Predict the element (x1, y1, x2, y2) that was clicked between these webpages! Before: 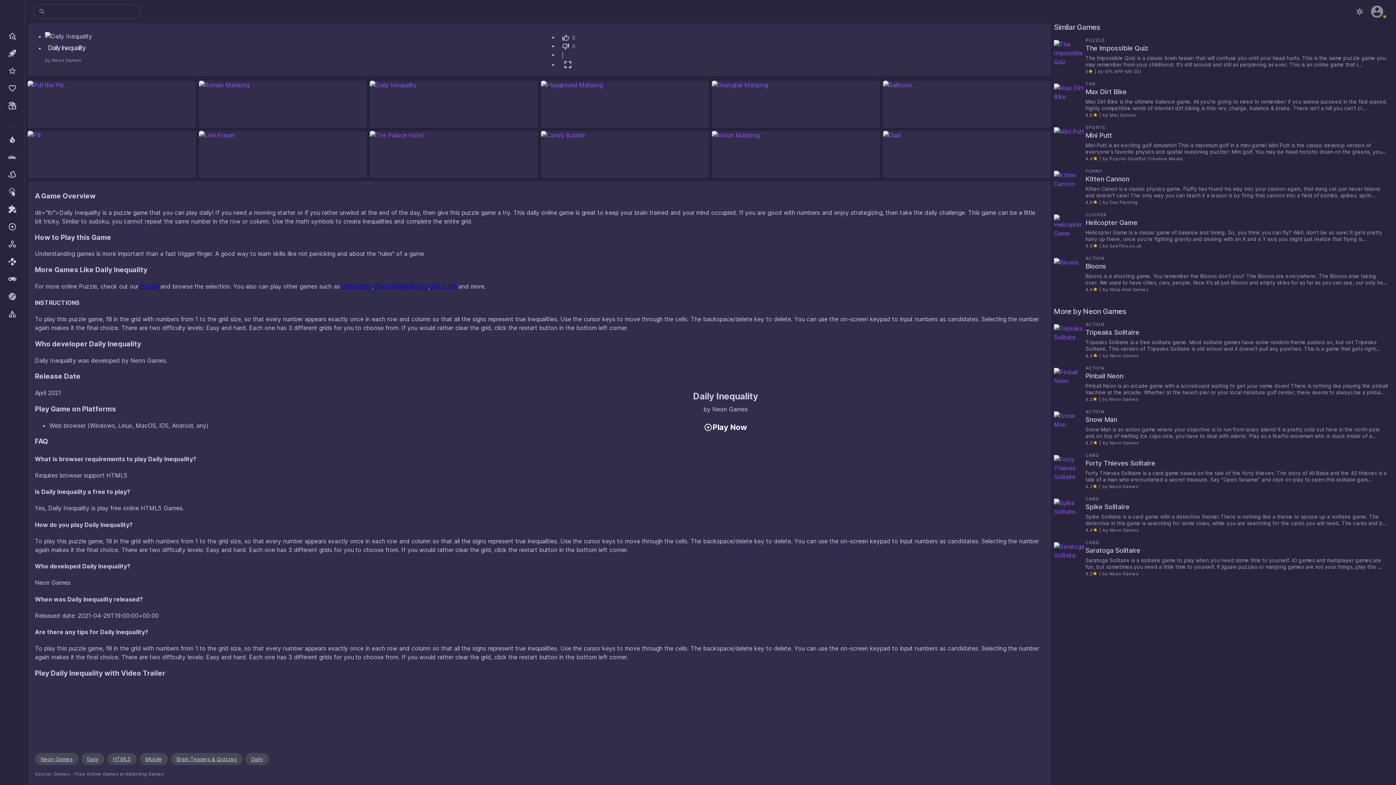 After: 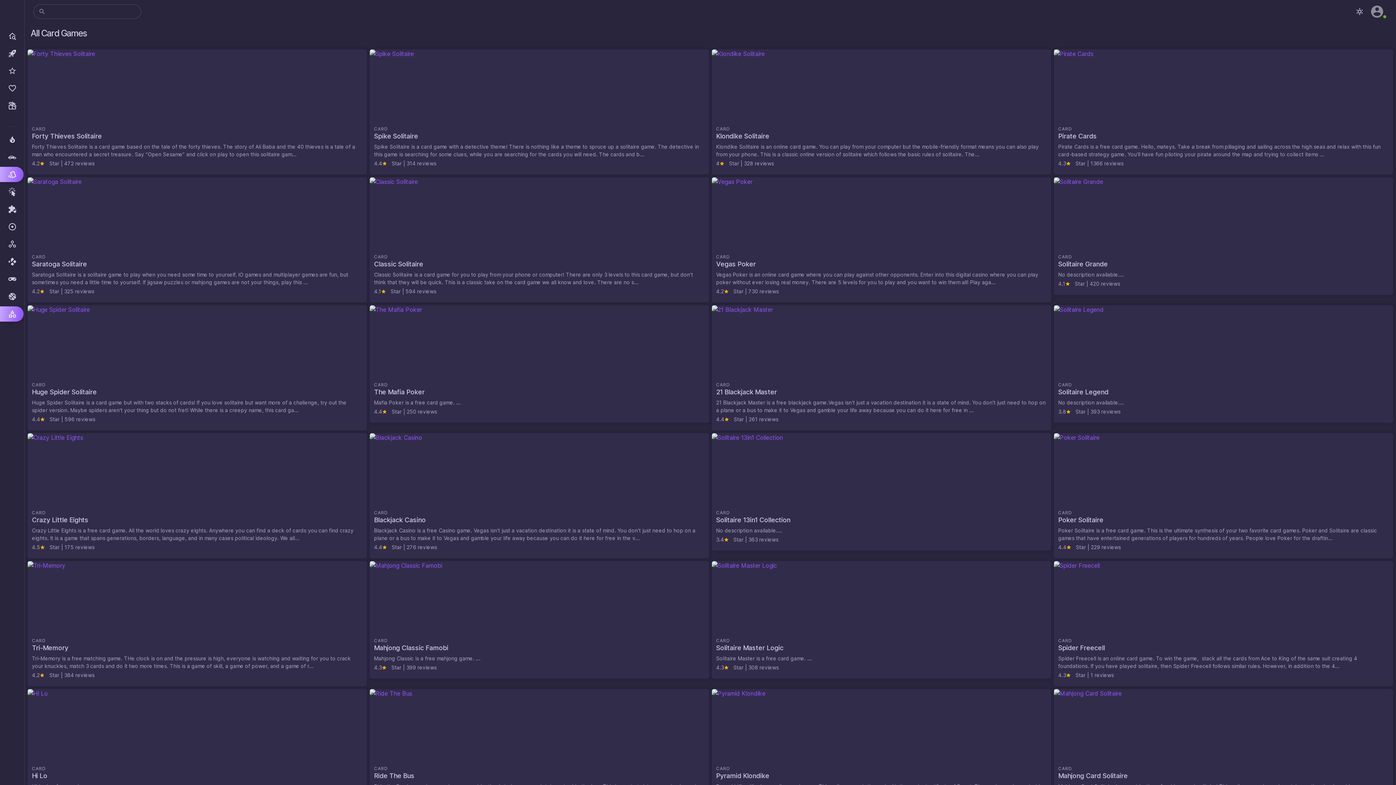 Action: label: Card bbox: (0, 166, 23, 182)